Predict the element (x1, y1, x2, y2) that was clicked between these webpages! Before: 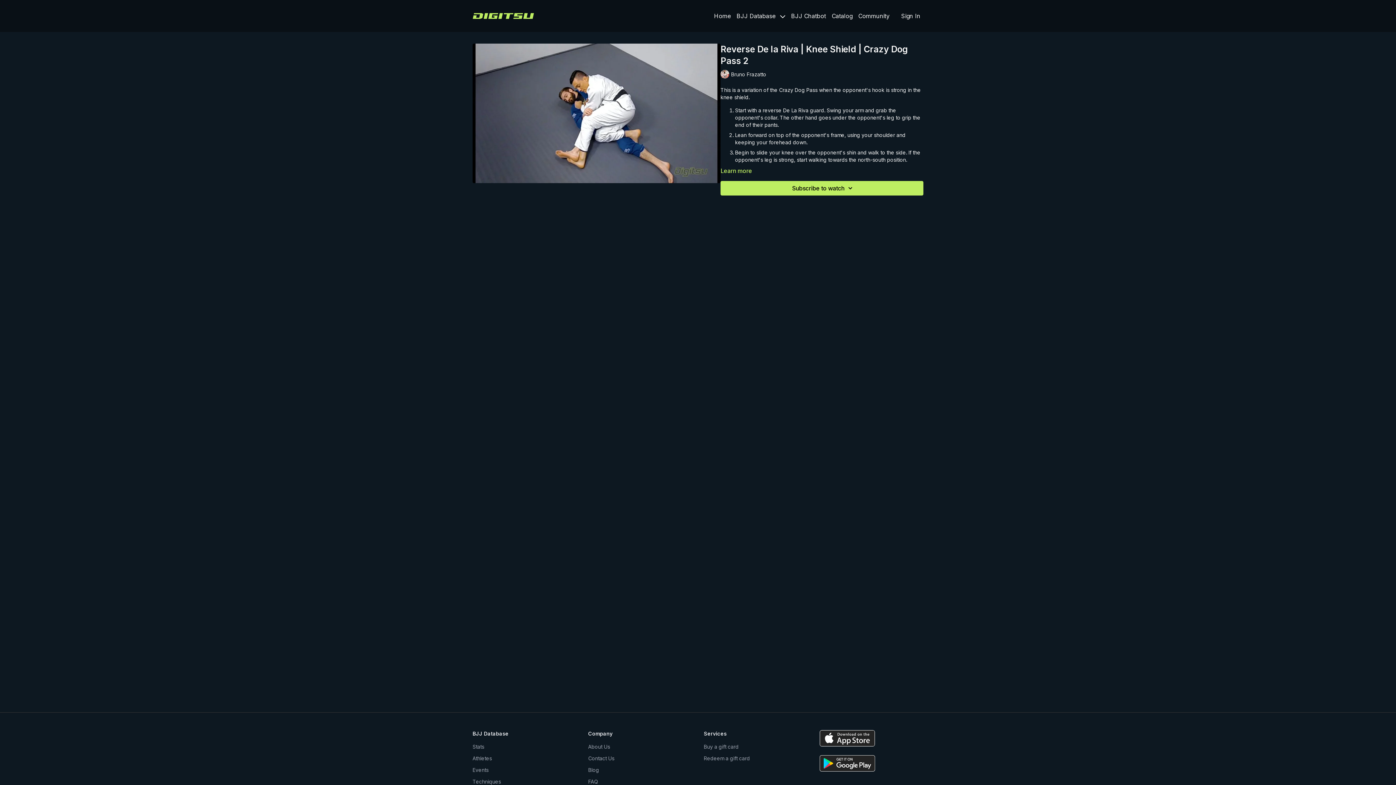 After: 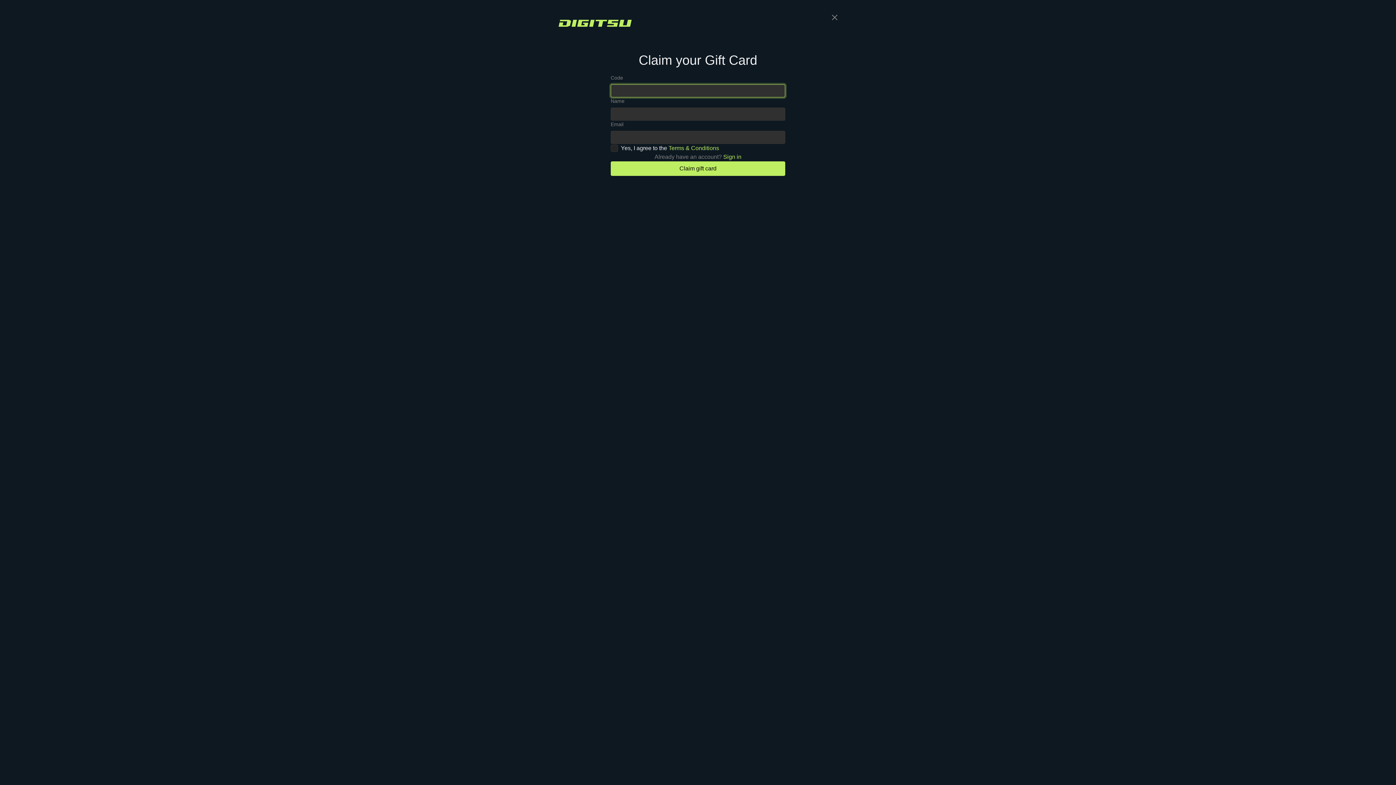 Action: bbox: (704, 755, 750, 761) label: Redeem a gift card